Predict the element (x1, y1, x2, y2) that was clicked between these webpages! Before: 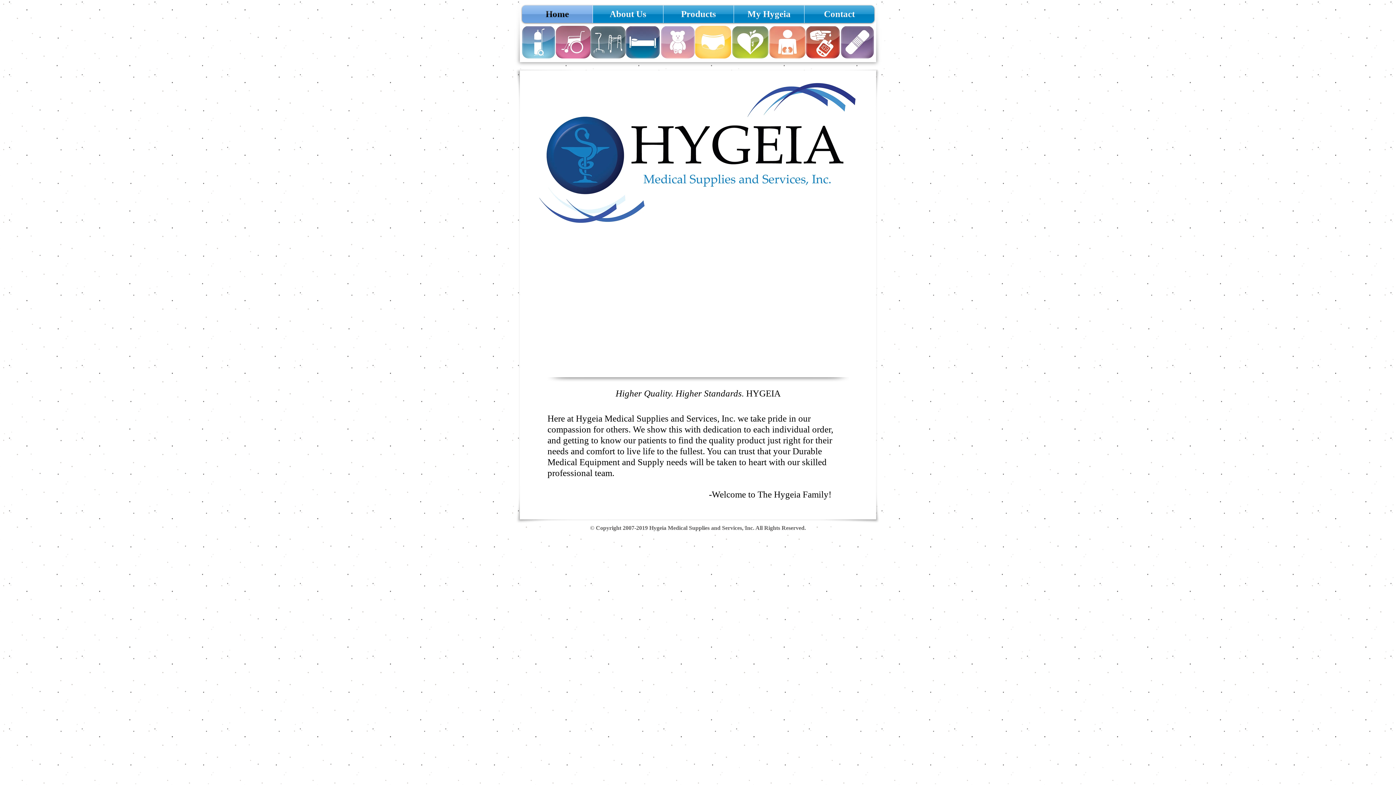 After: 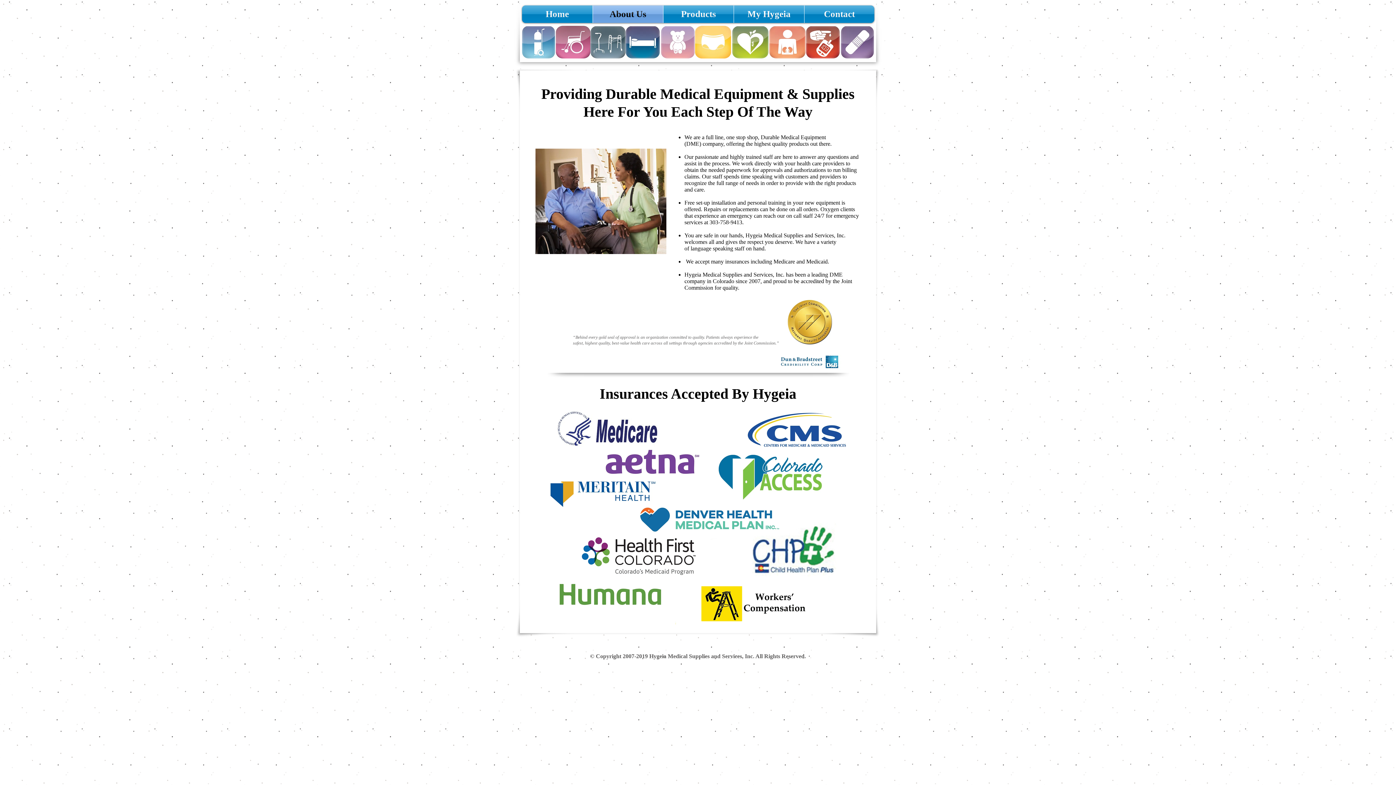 Action: label: About Us bbox: (593, 5, 663, 22)